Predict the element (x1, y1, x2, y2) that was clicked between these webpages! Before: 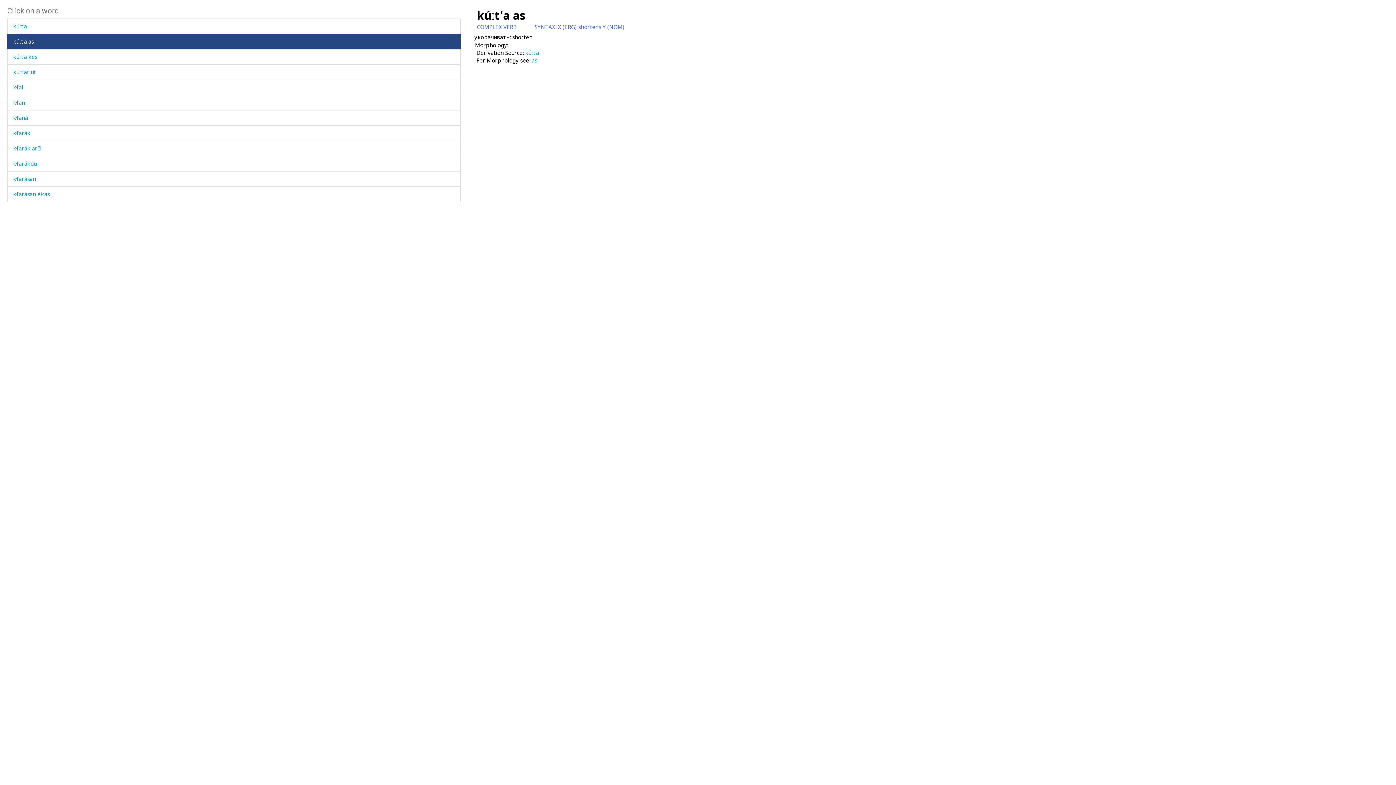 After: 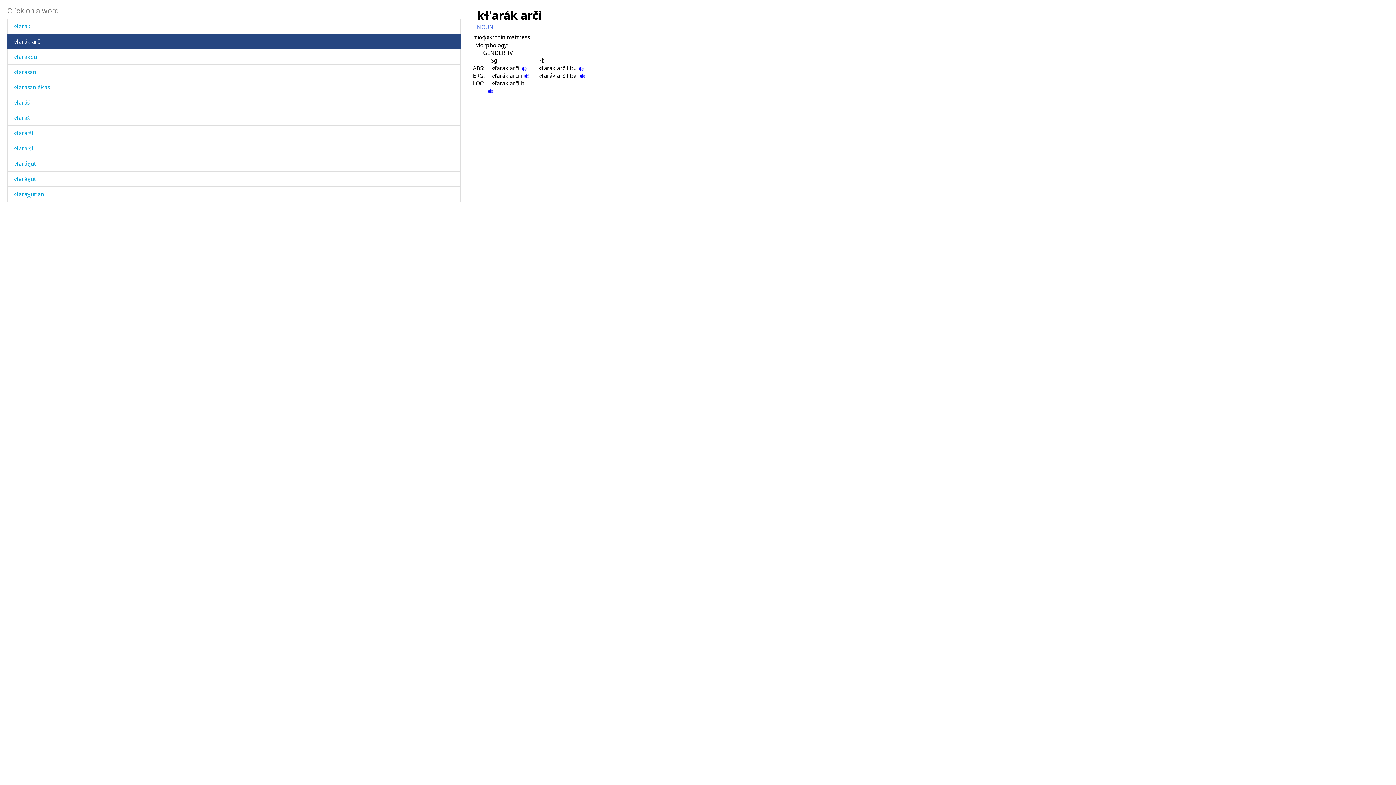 Action: bbox: (13, 144, 41, 152) label: kɬ'arák arči